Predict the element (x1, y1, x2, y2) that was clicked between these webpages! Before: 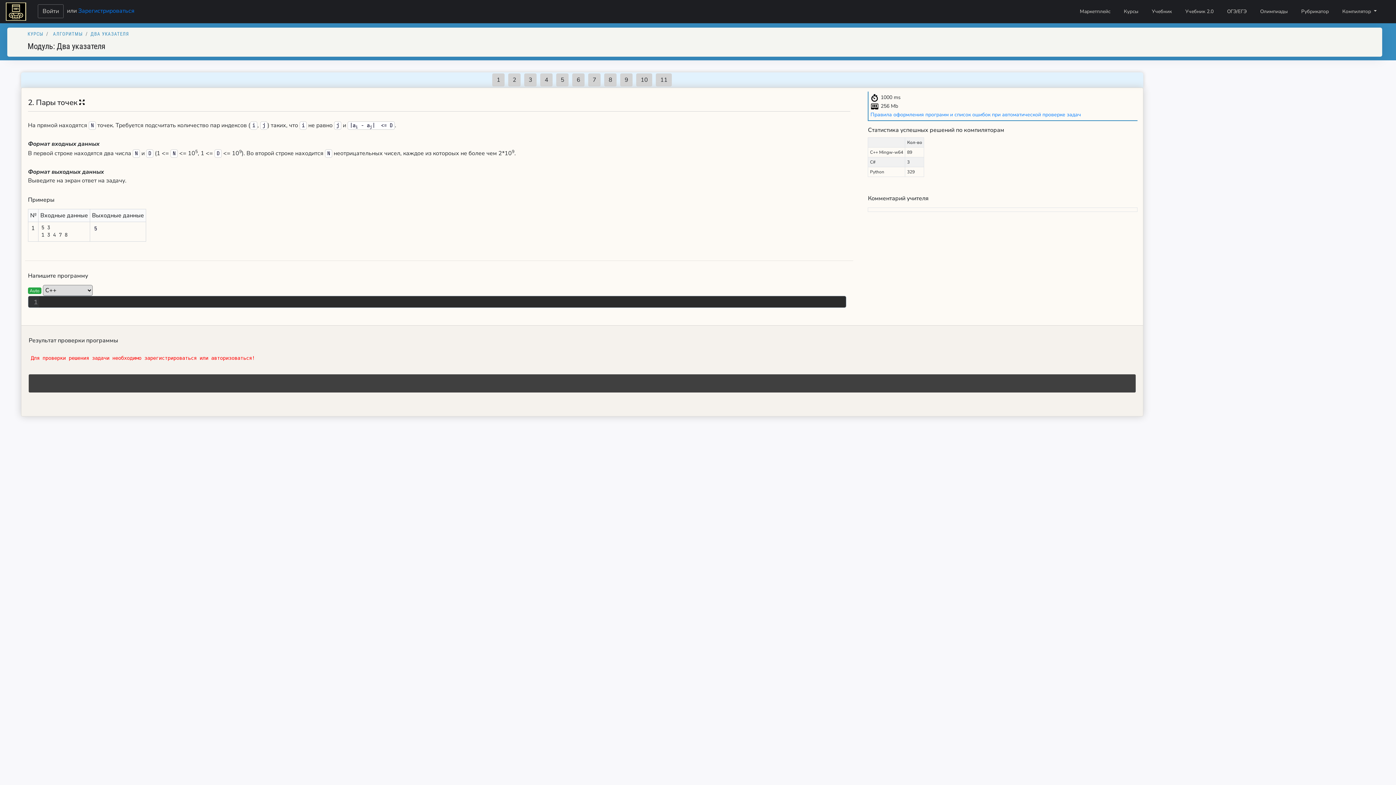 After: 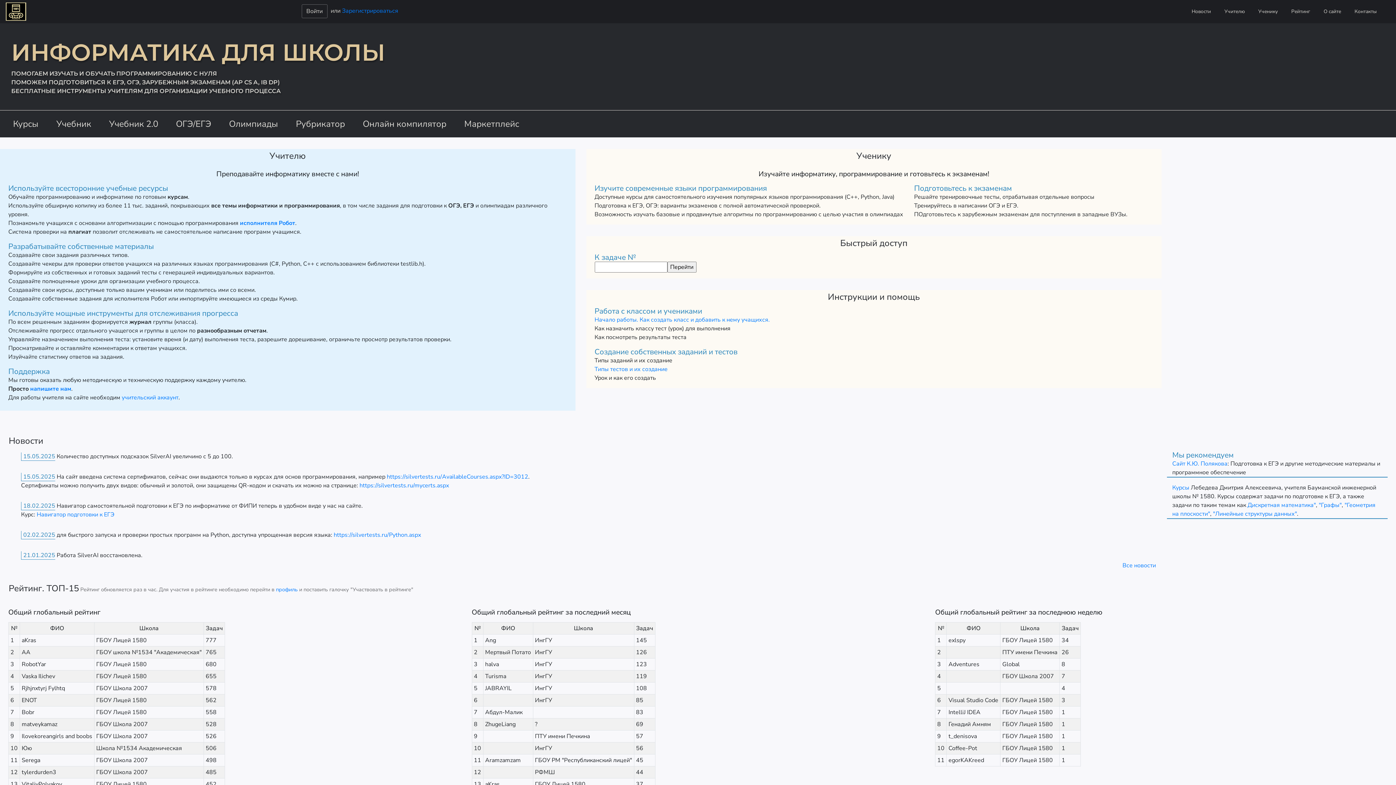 Action: bbox: (5, 0, 26, 22)